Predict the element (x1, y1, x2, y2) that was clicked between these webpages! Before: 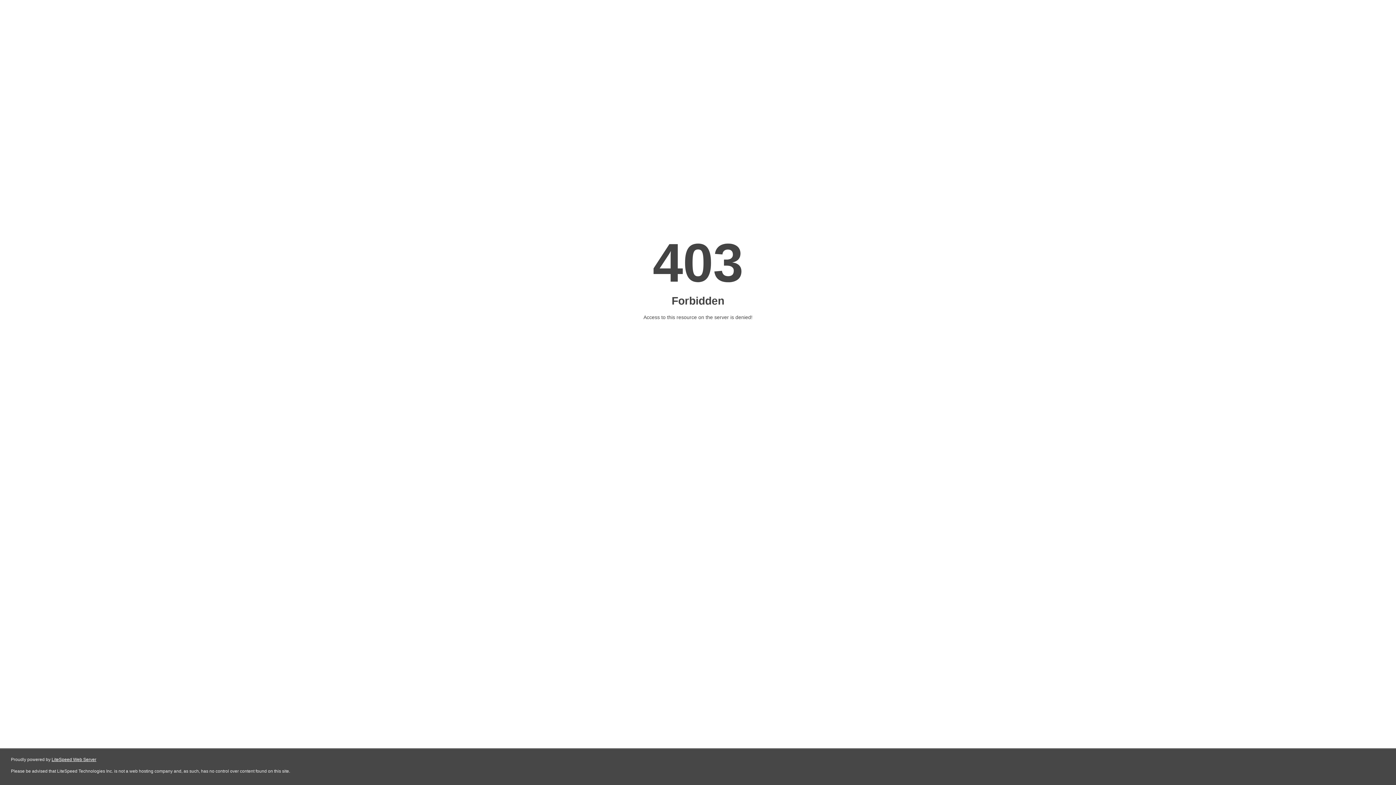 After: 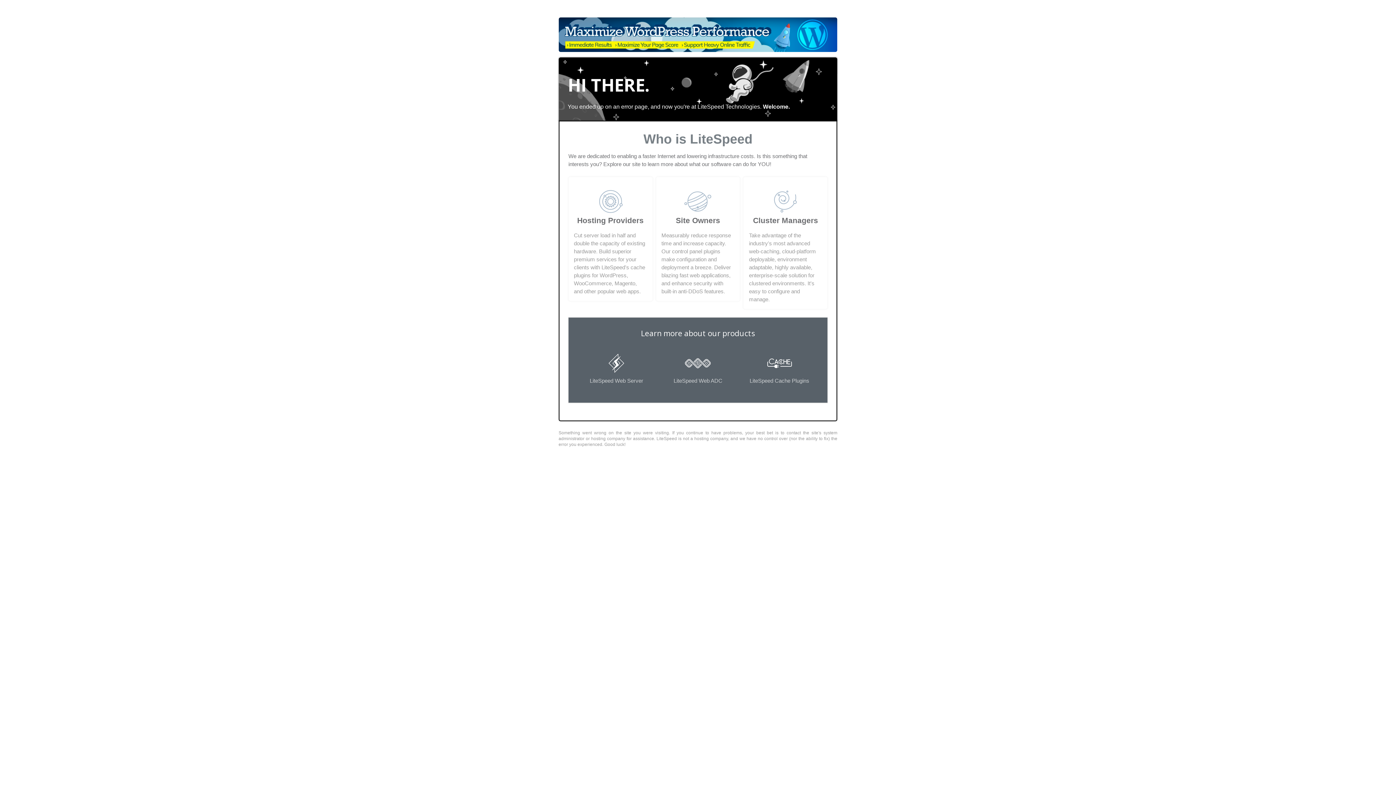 Action: bbox: (51, 757, 96, 762) label: LiteSpeed Web Server